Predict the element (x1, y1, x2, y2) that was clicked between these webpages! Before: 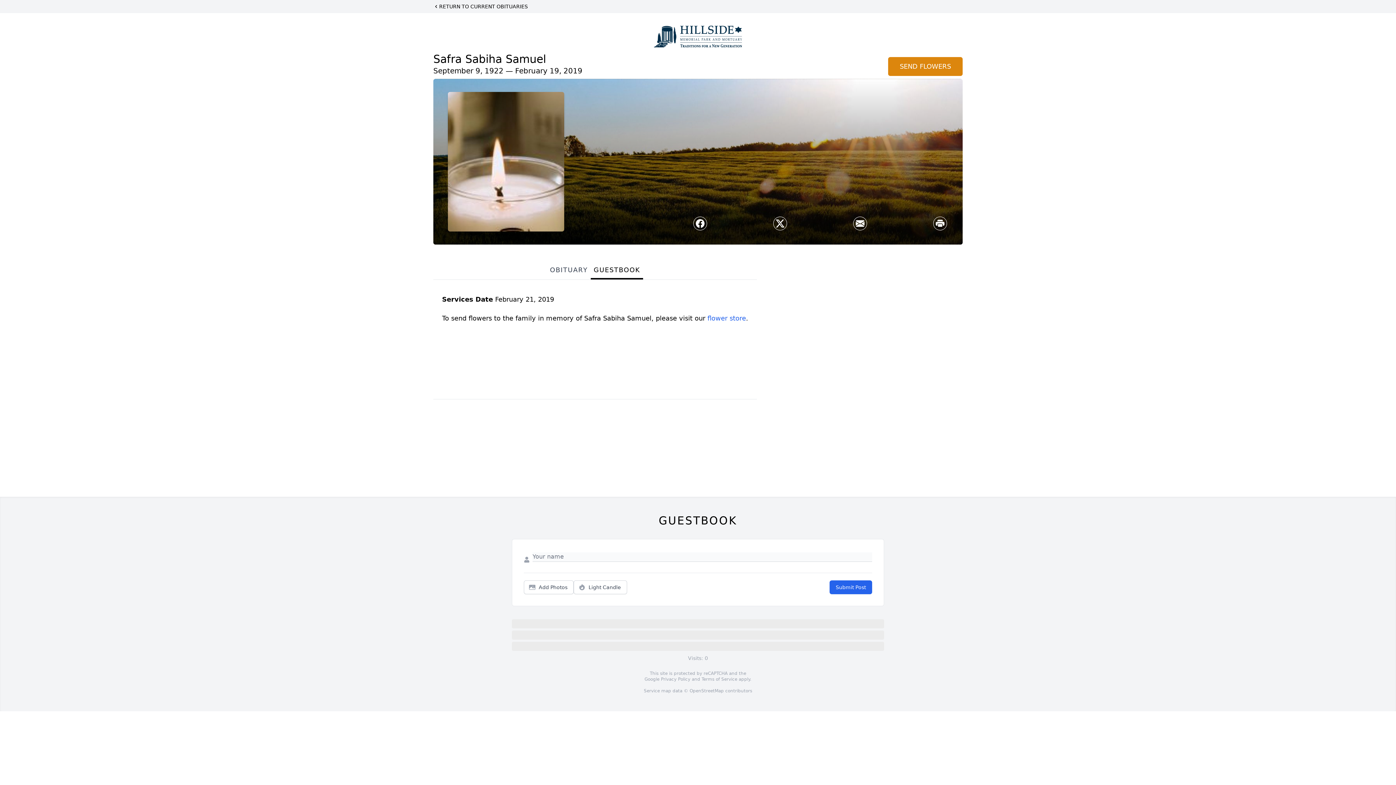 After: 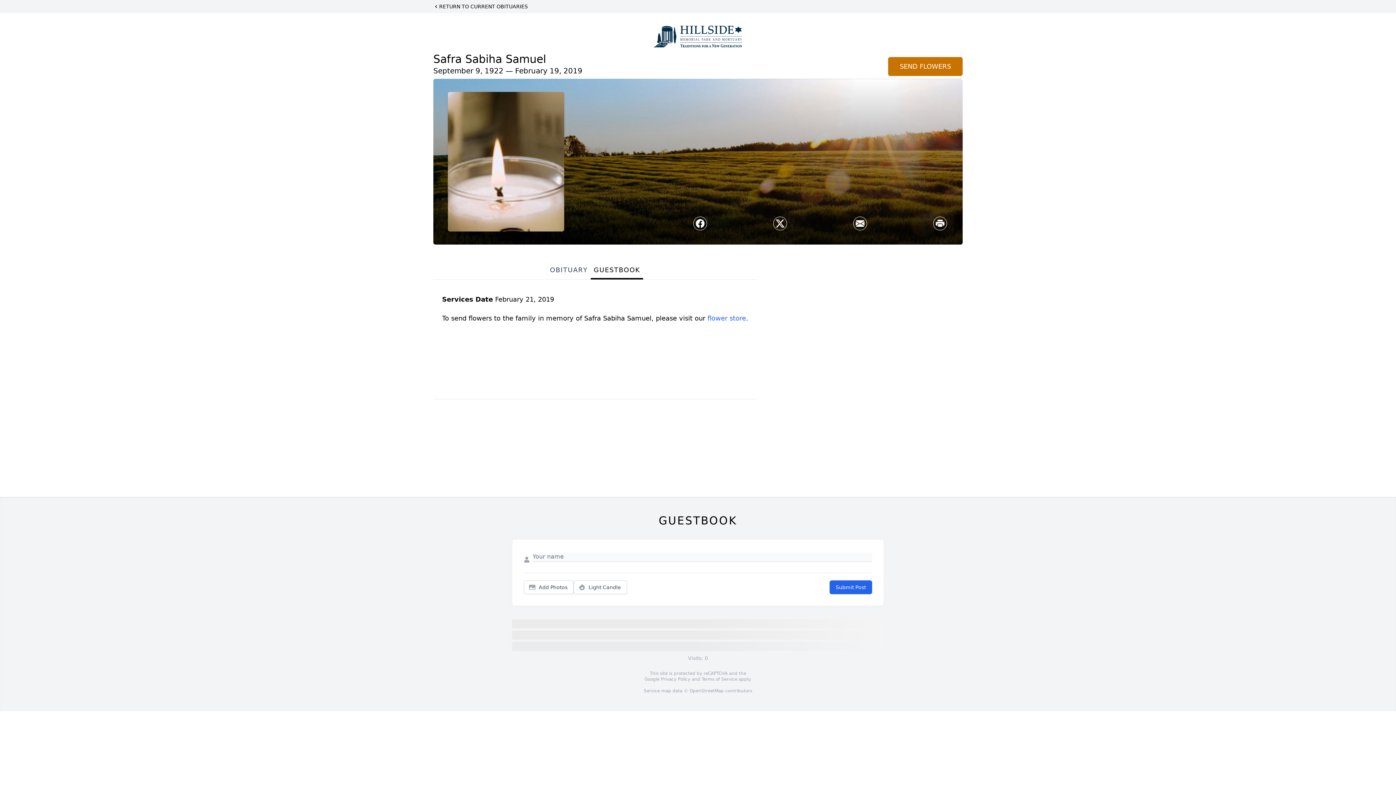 Action: bbox: (888, 57, 962, 76) label: SEND FLOWERS